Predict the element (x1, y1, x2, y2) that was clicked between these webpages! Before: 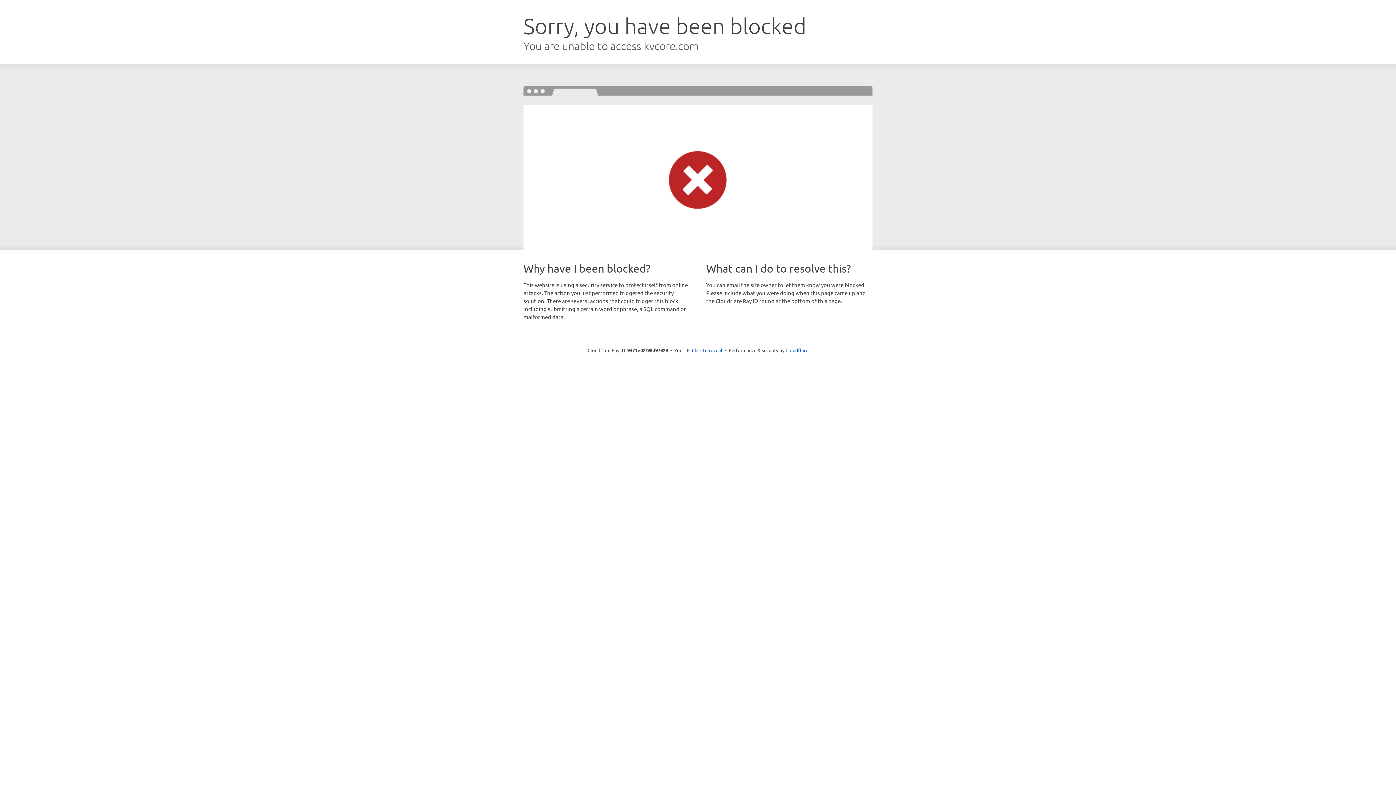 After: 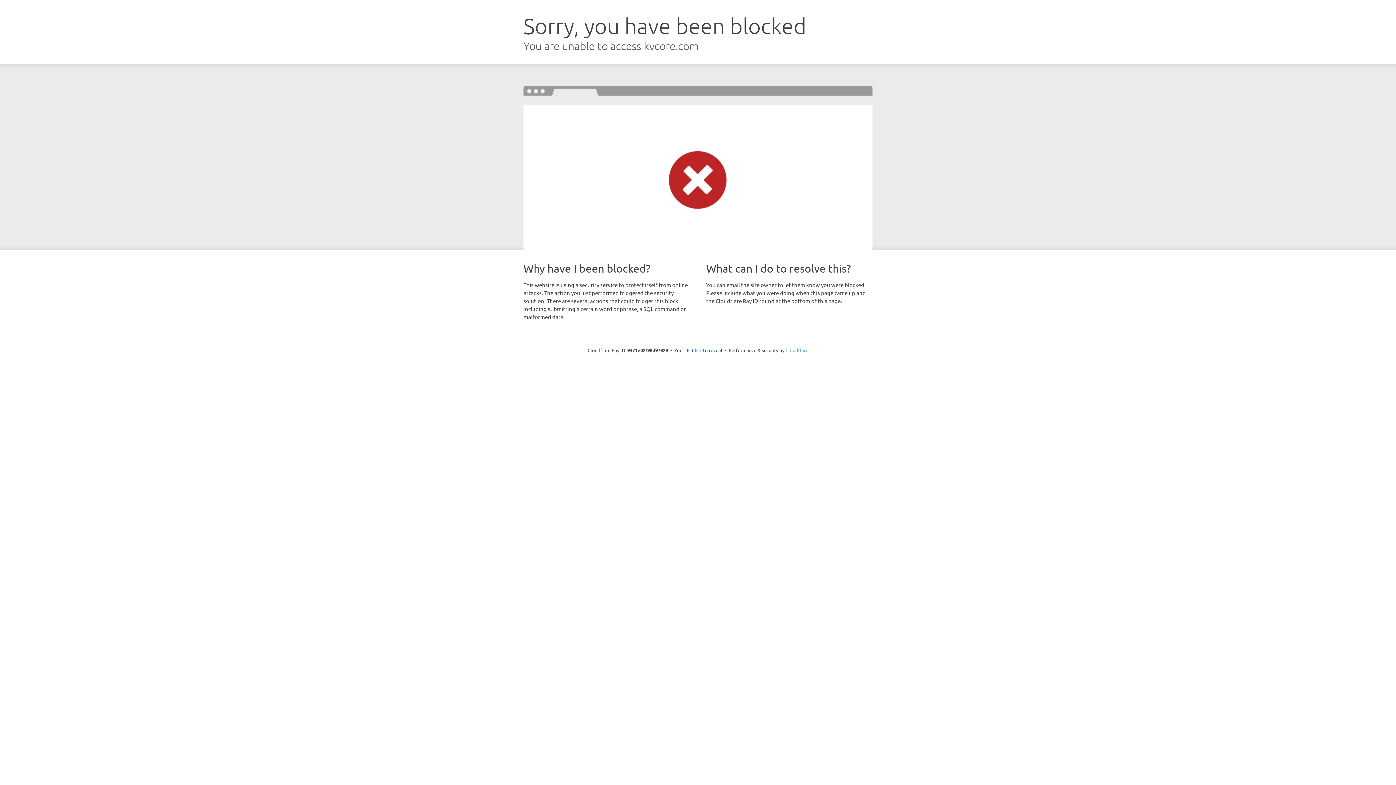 Action: bbox: (785, 347, 808, 353) label: Cloudflare